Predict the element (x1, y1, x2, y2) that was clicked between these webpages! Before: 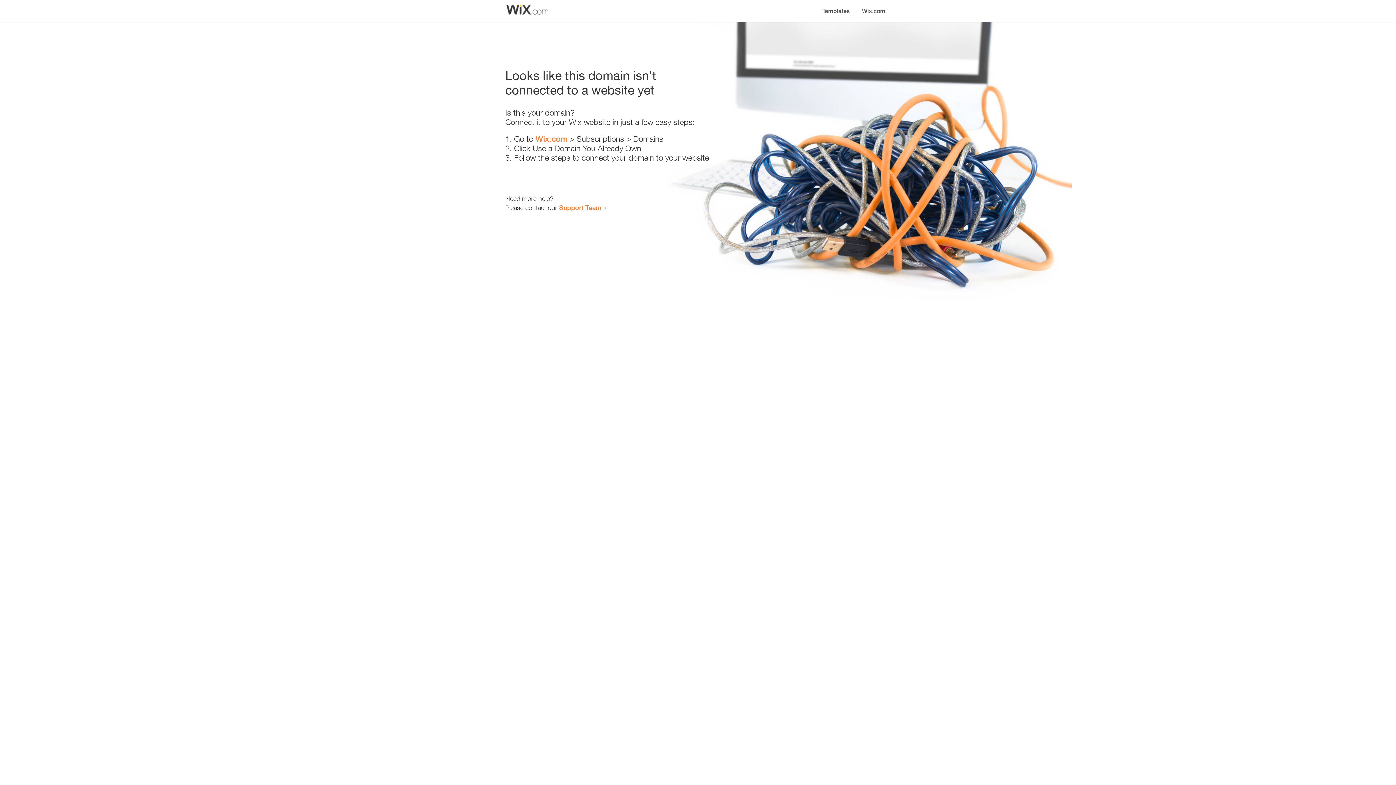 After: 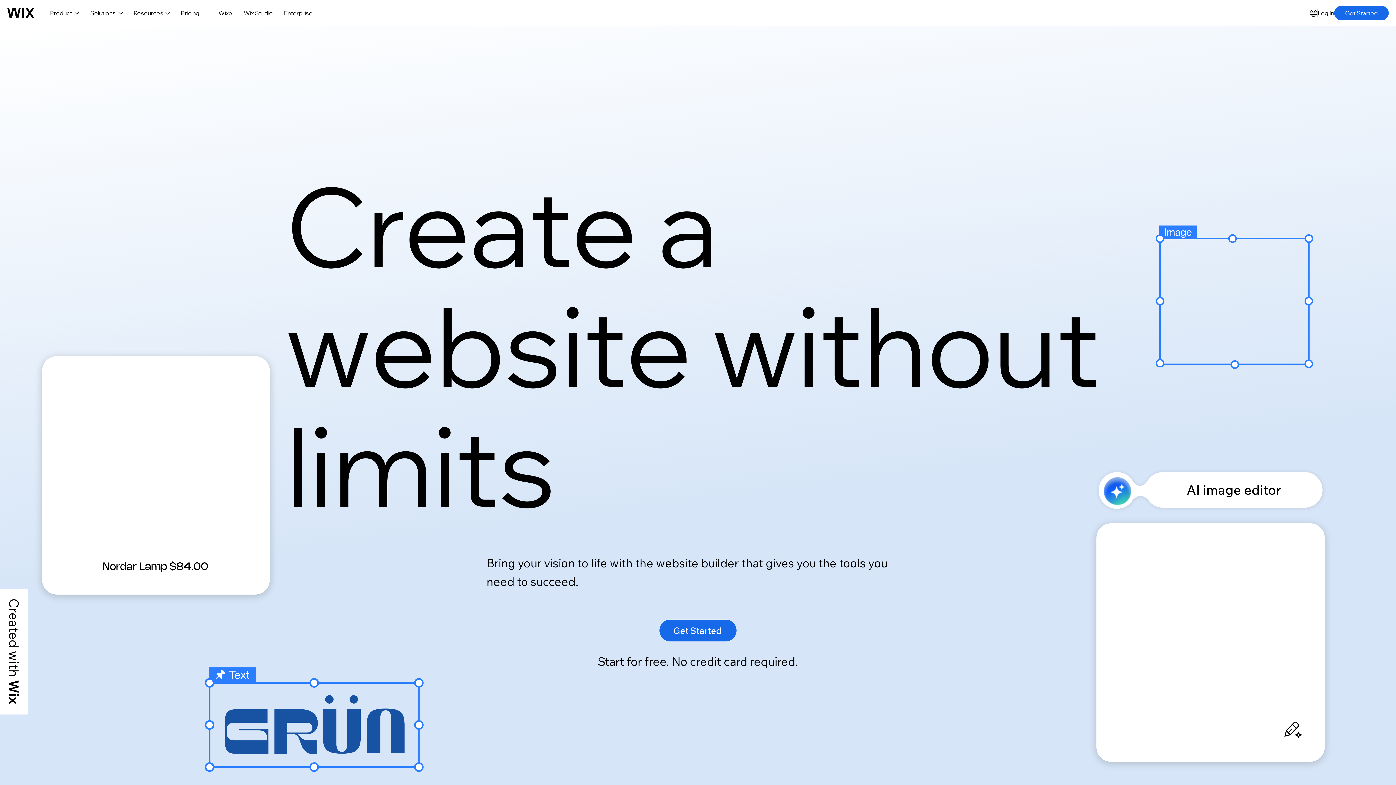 Action: bbox: (535, 134, 567, 143) label: Wix.com